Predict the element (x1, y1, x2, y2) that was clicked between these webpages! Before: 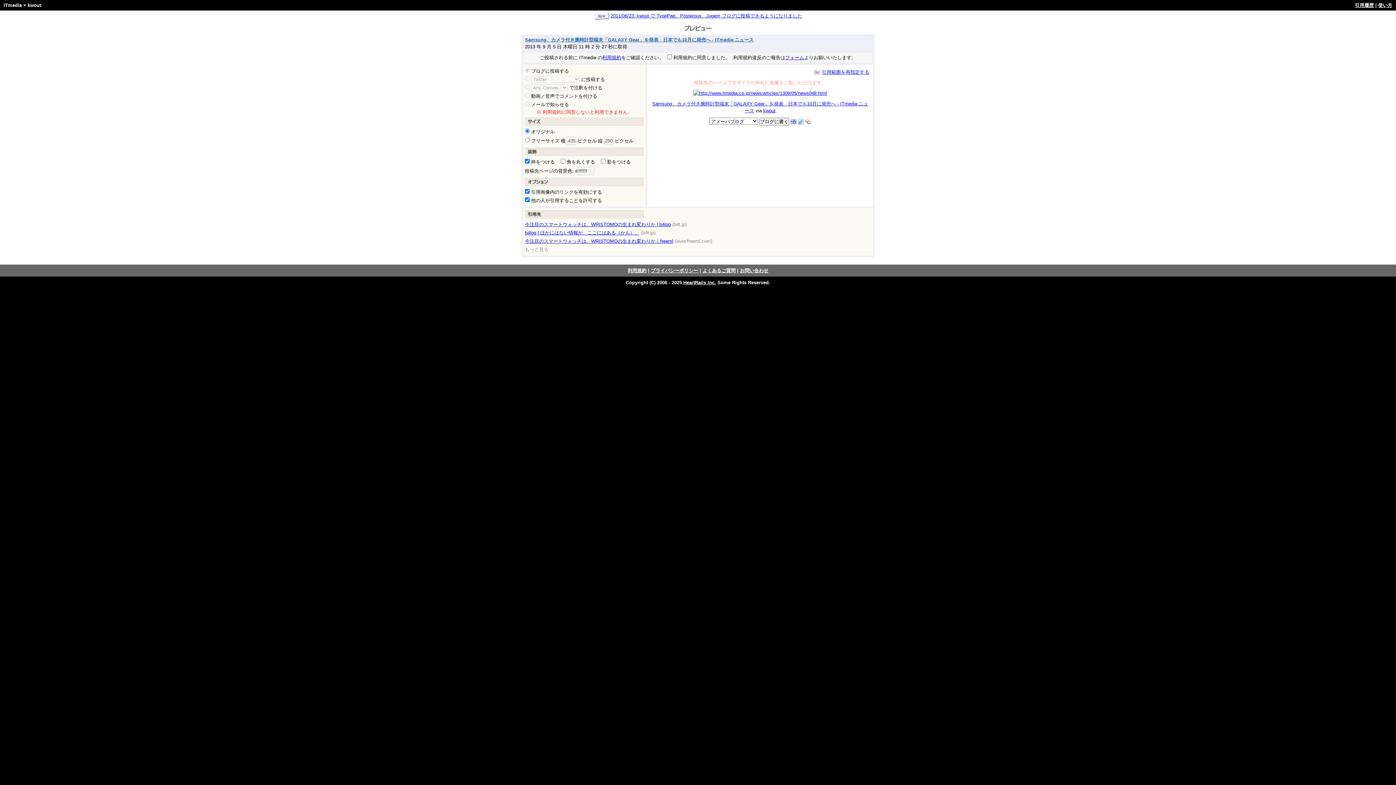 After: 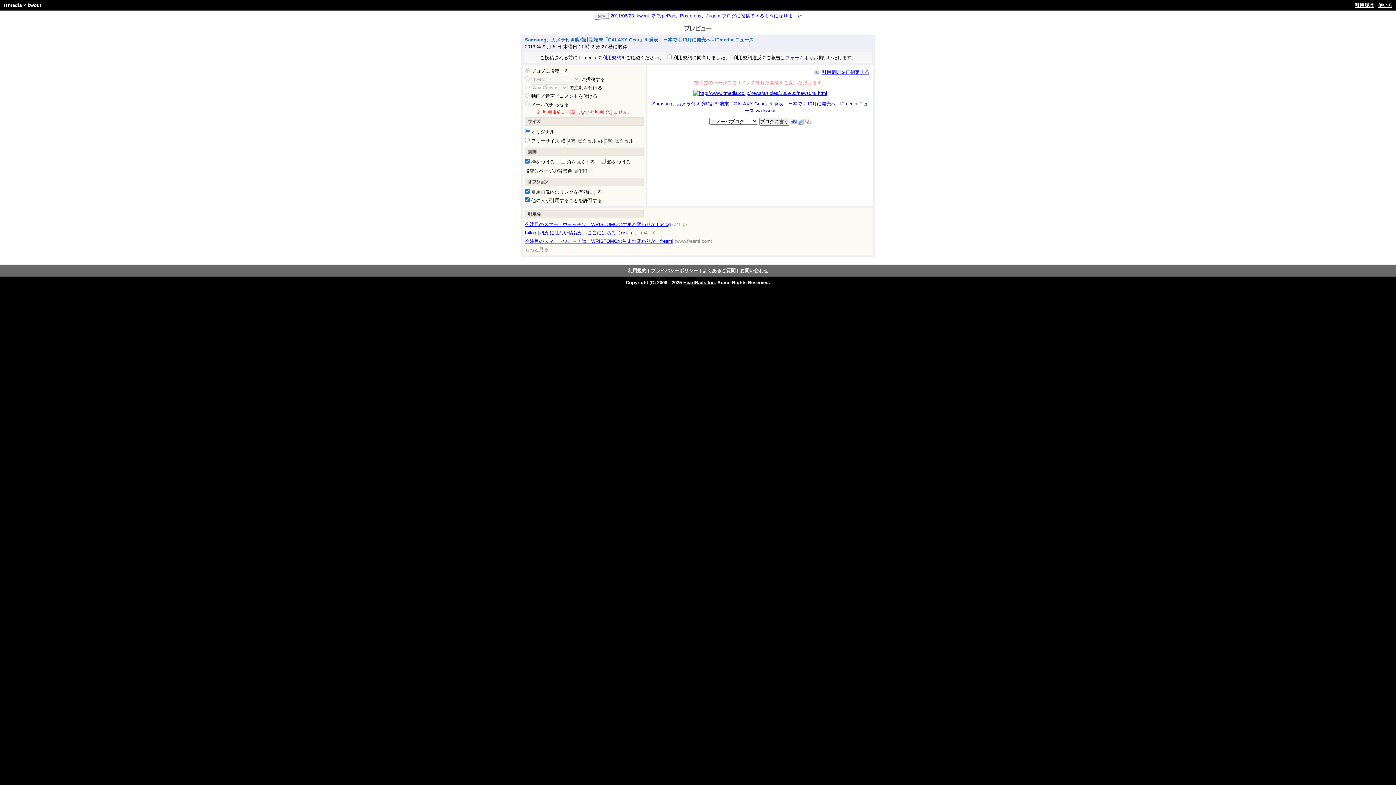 Action: bbox: (763, 107, 775, 113) label: kwout